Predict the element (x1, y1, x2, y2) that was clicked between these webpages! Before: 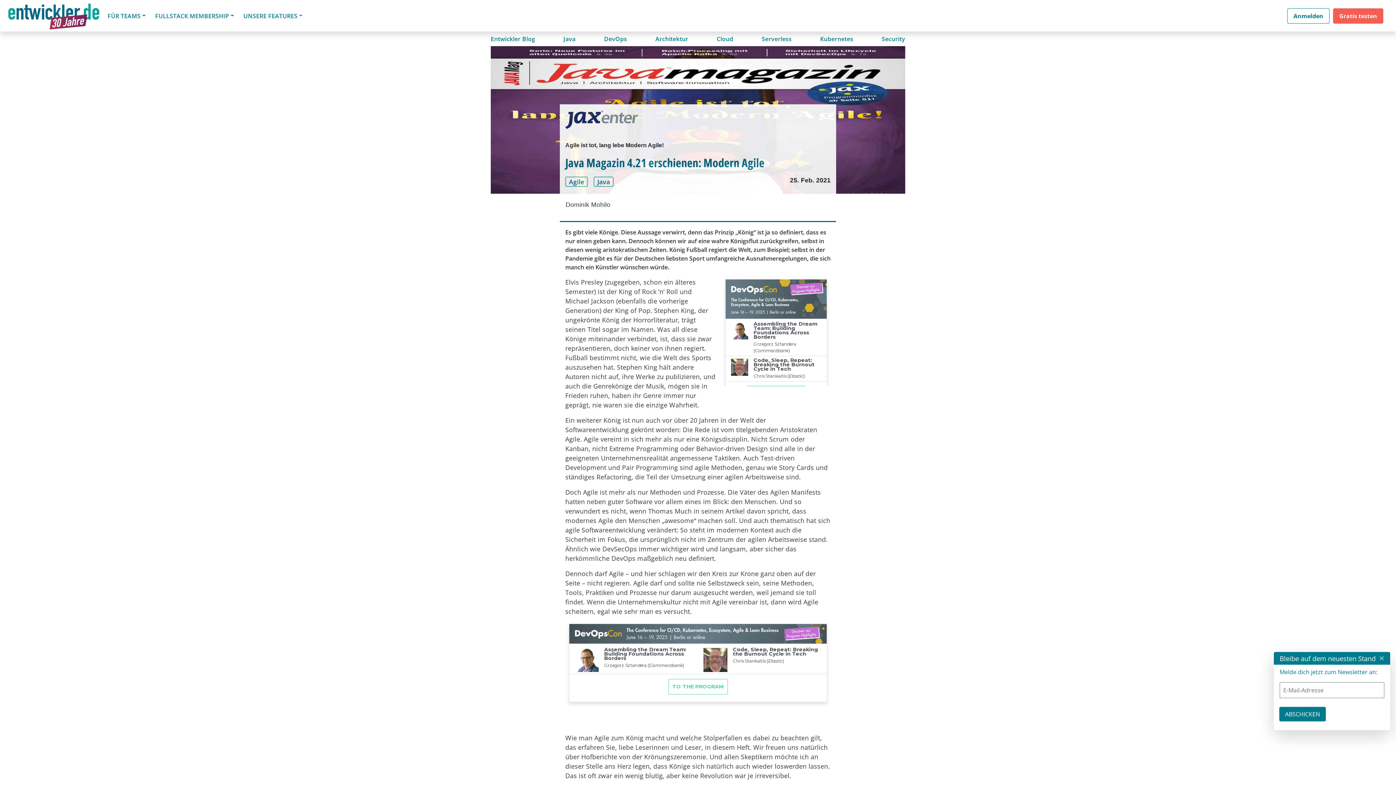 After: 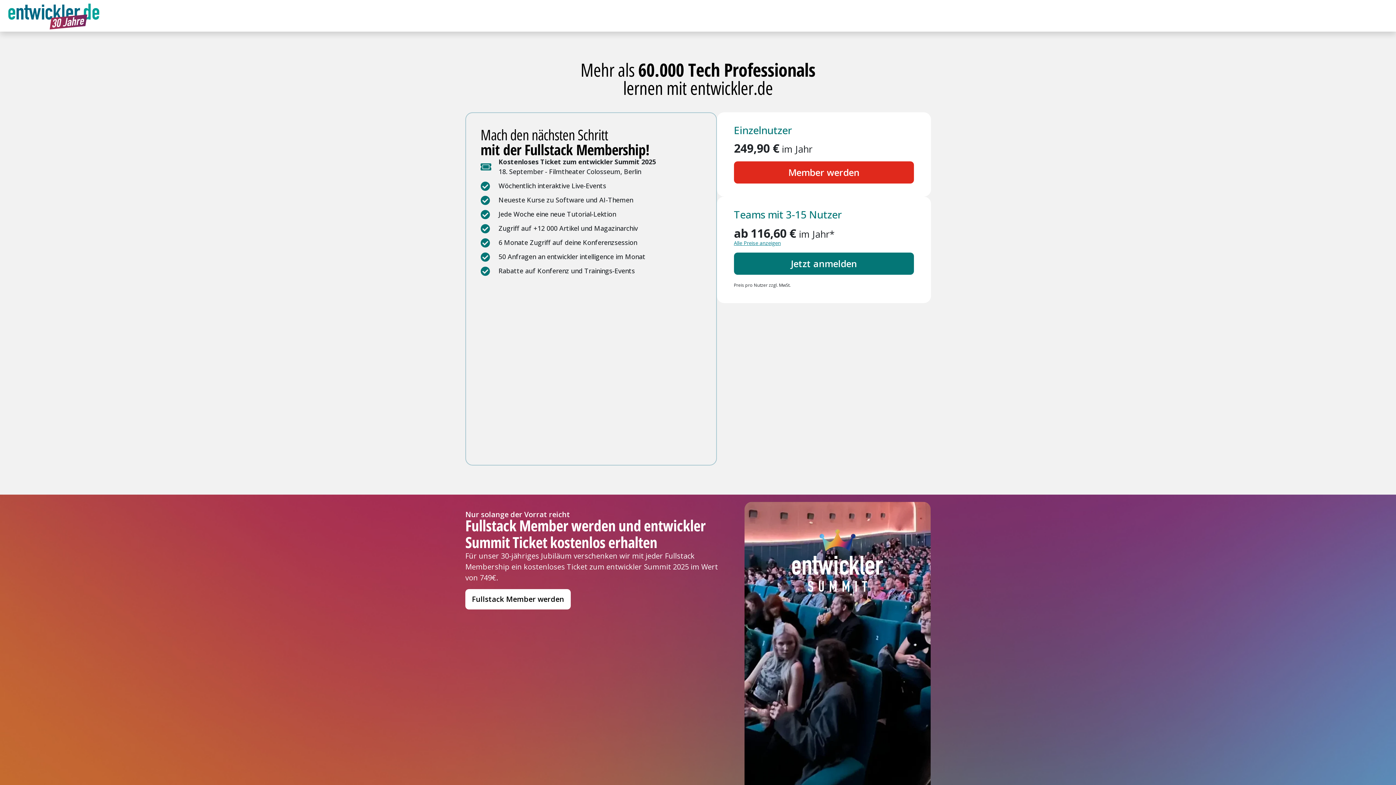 Action: bbox: (1333, 8, 1383, 23) label: Gratis testen